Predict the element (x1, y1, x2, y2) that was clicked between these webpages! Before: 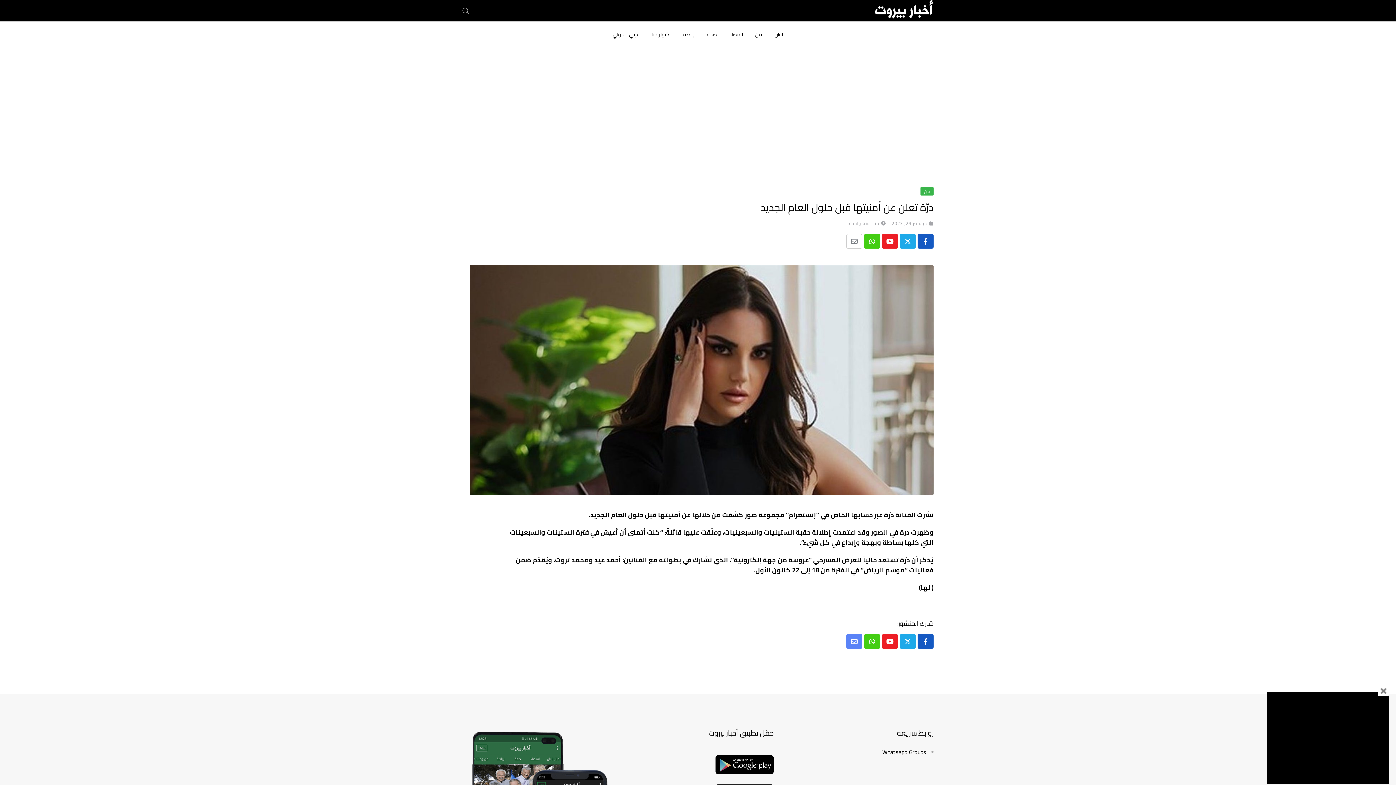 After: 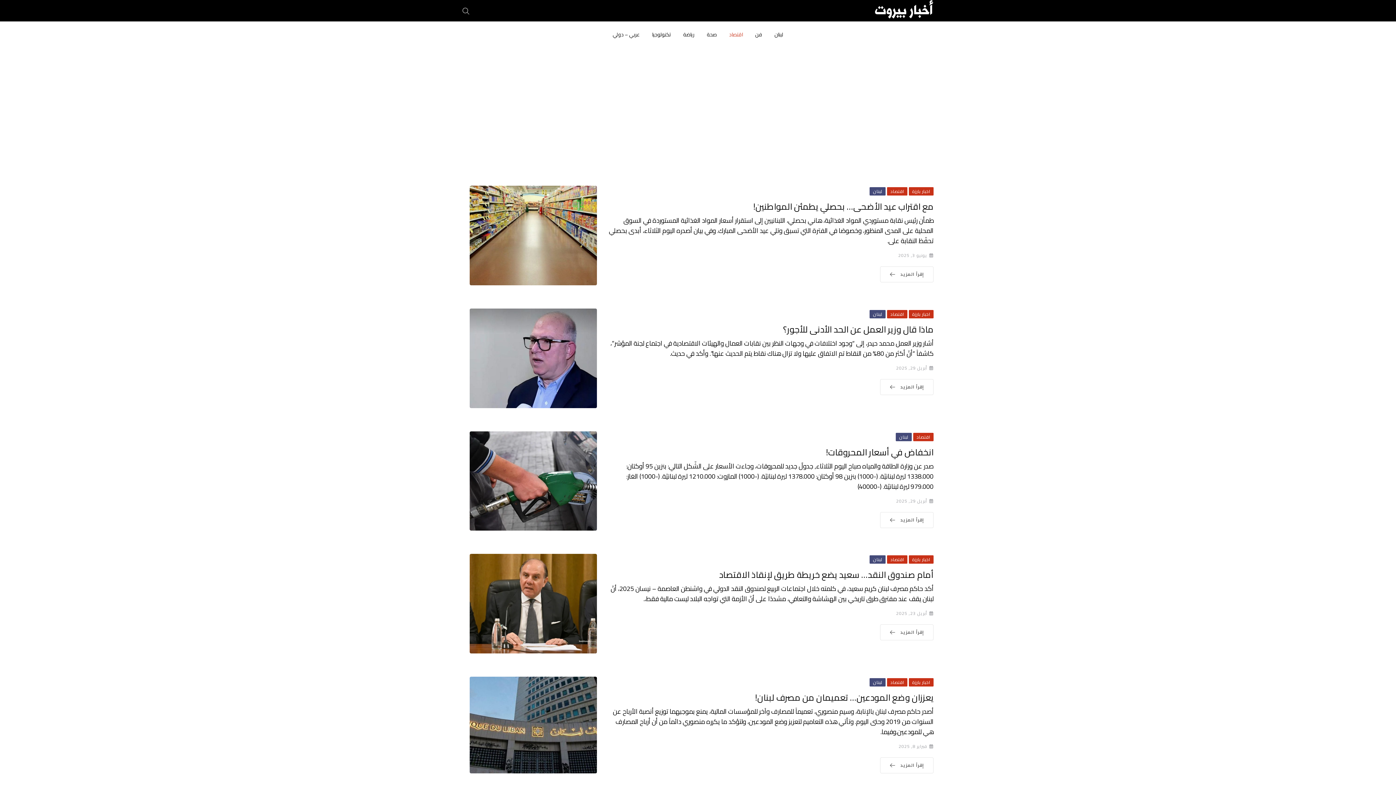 Action: bbox: (723, 21, 748, 47) label: اقتصاد